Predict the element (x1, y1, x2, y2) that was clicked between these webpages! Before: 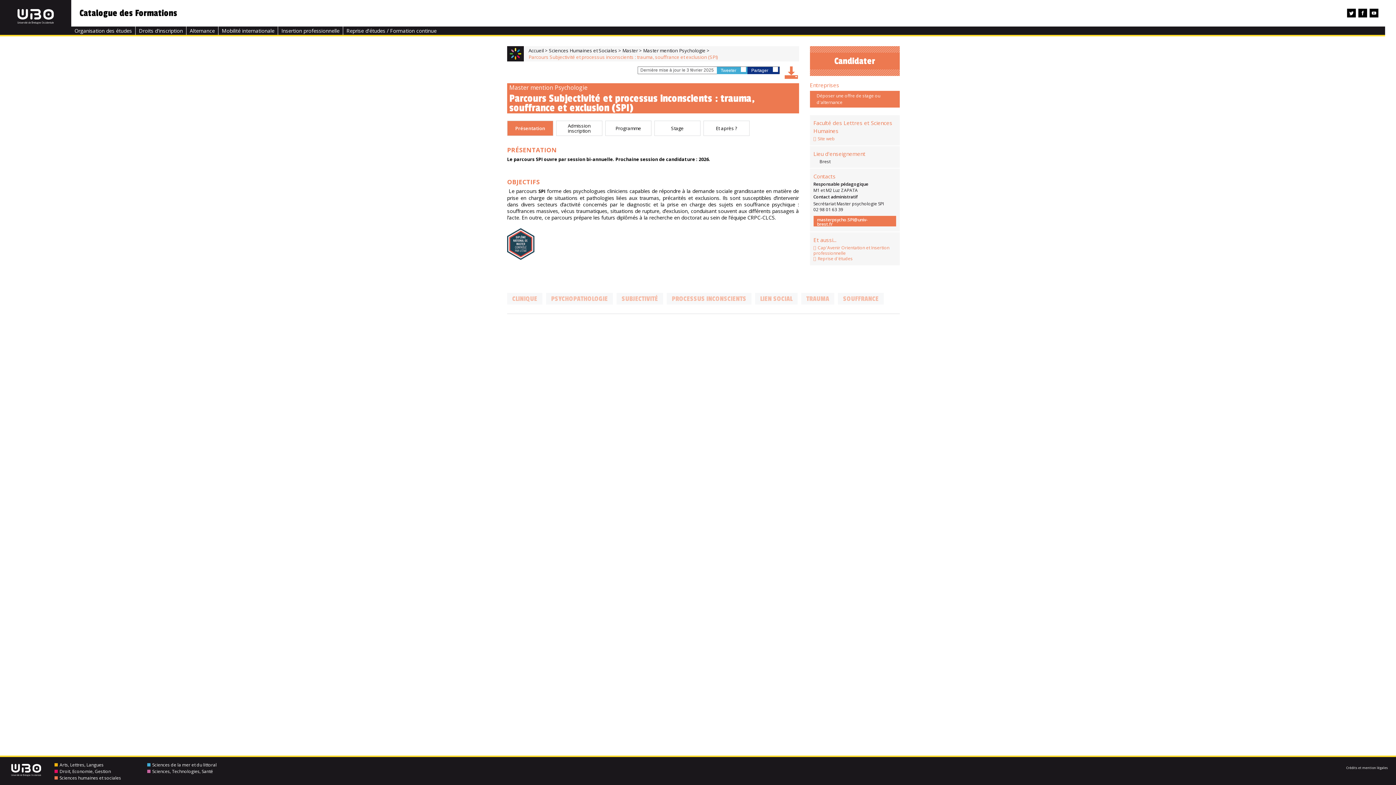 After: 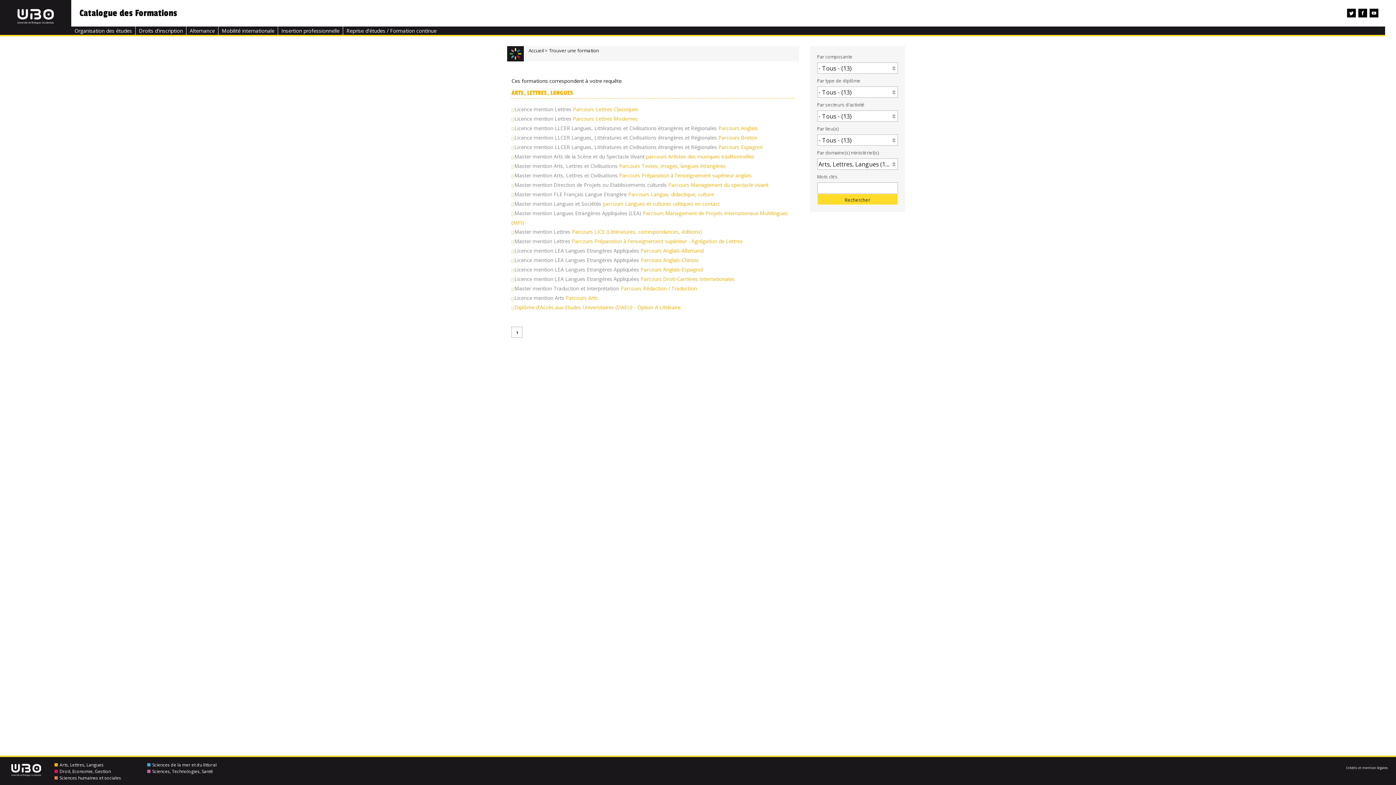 Action: label: Arts, Lettres, Langues bbox: (54, 762, 103, 768)